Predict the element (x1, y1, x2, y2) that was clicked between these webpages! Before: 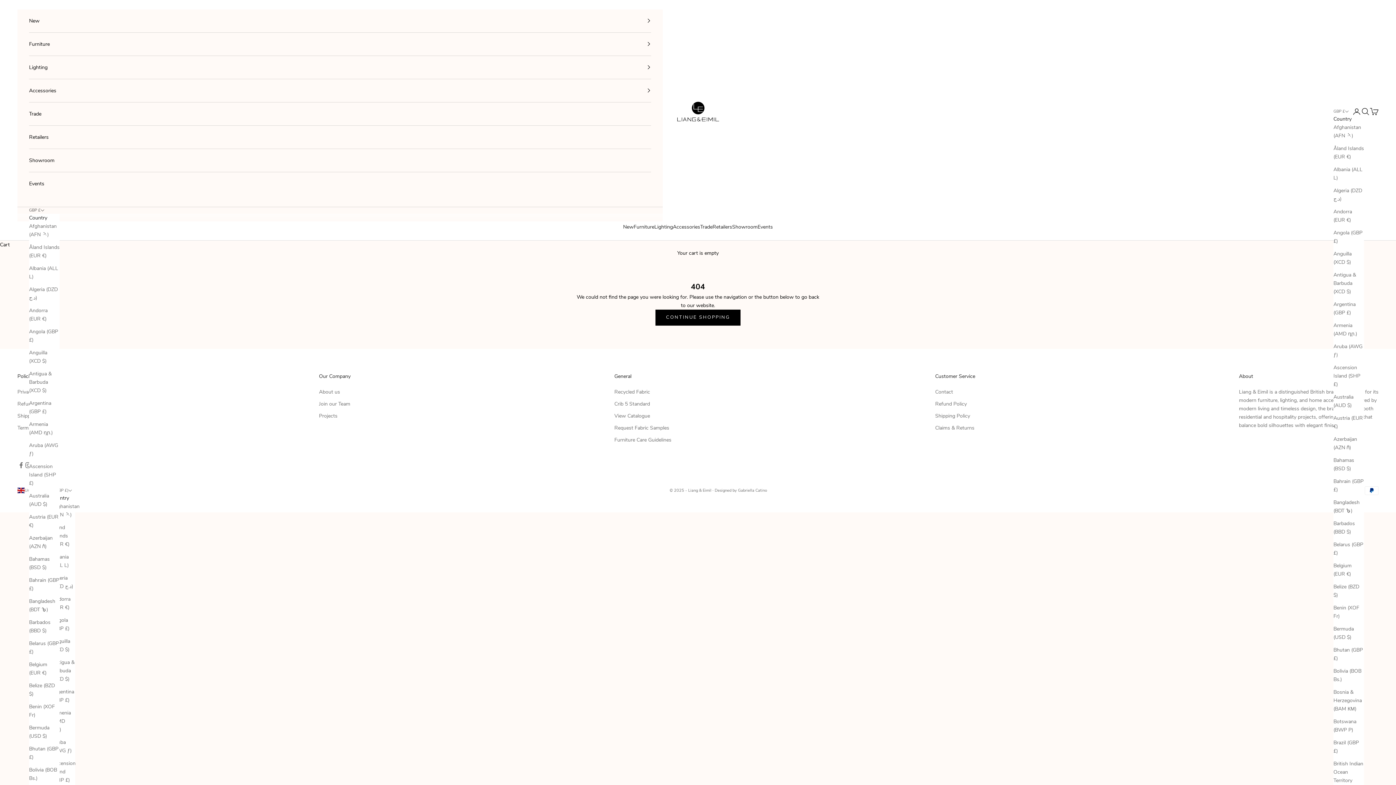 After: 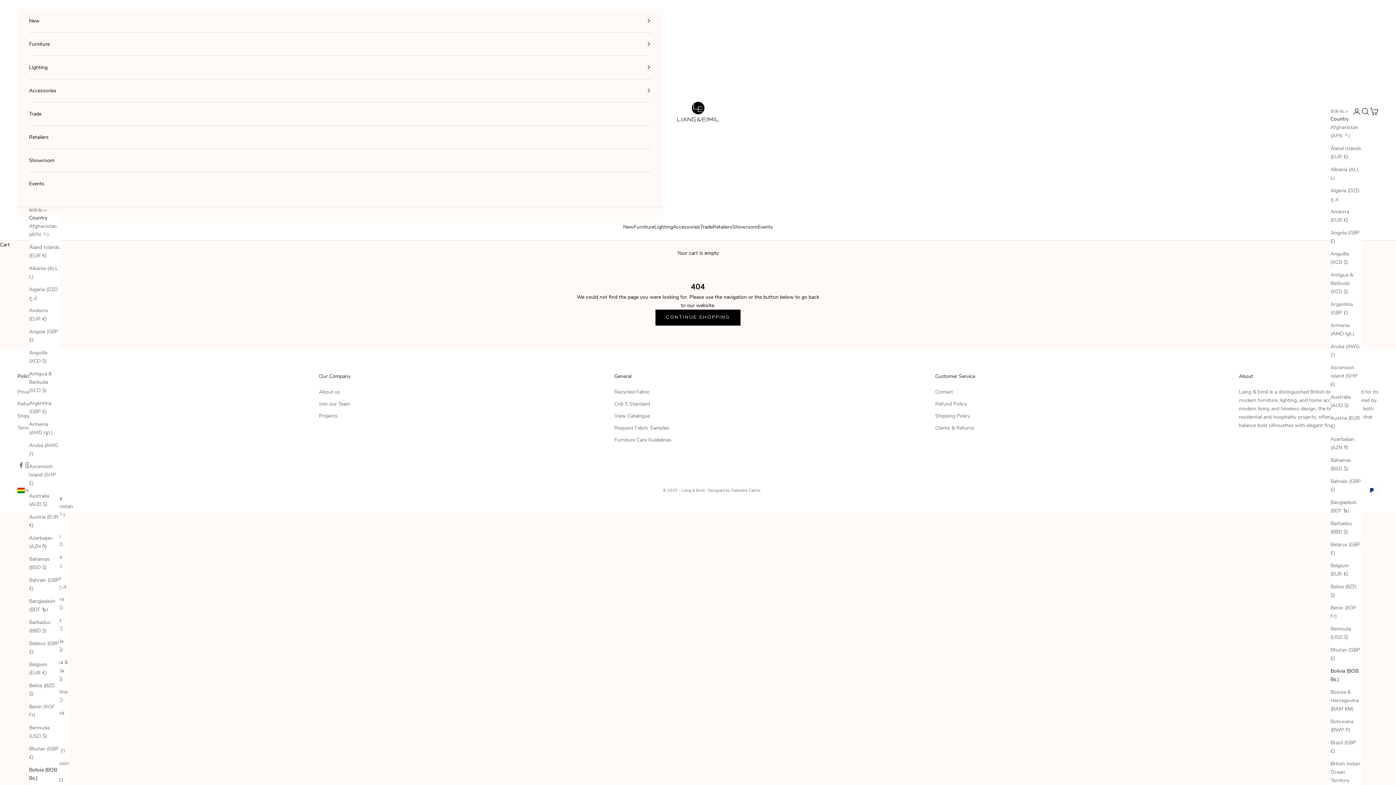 Action: bbox: (1333, 667, 1364, 683) label: Bolivia (BOB Bs.)